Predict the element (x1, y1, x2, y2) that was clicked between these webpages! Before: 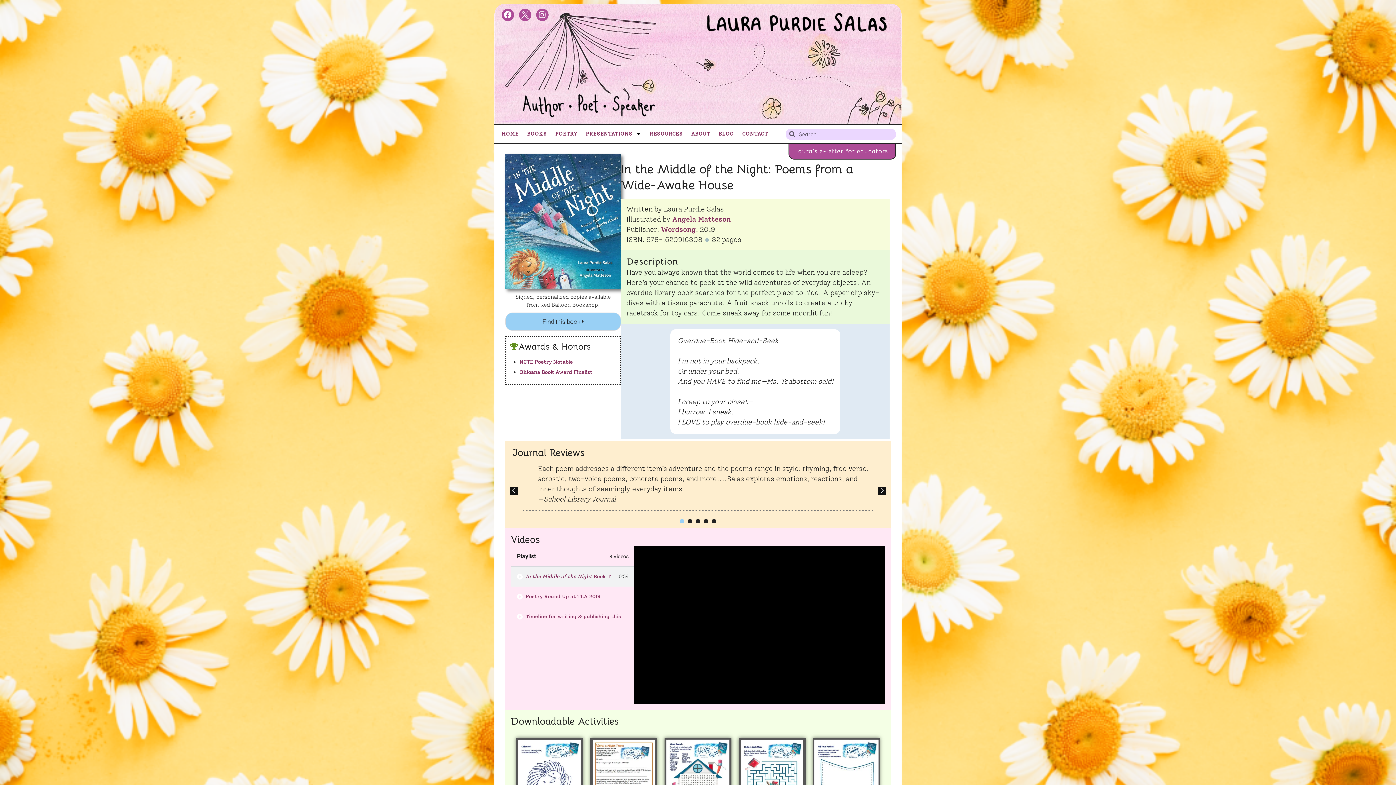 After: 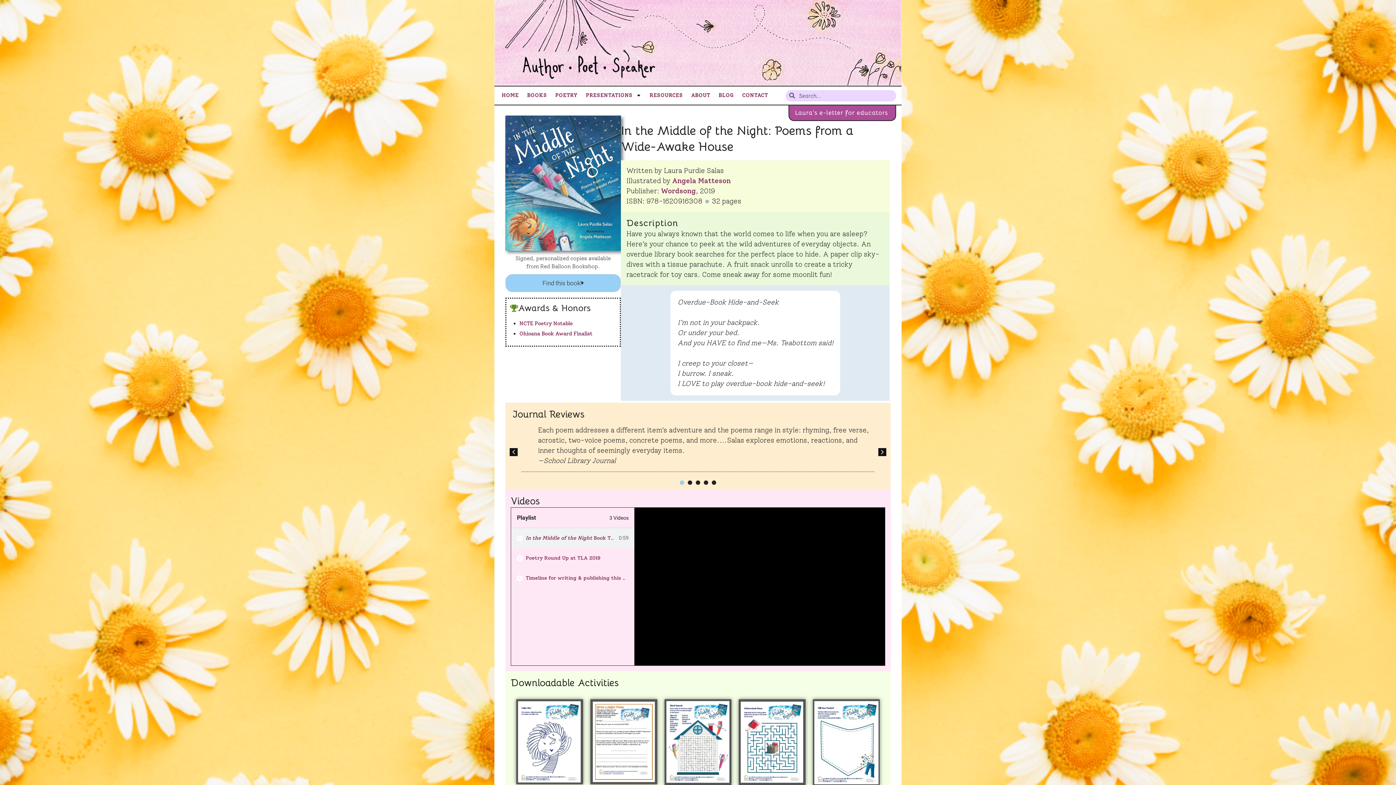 Action: bbox: (664, 738, 731, 824)